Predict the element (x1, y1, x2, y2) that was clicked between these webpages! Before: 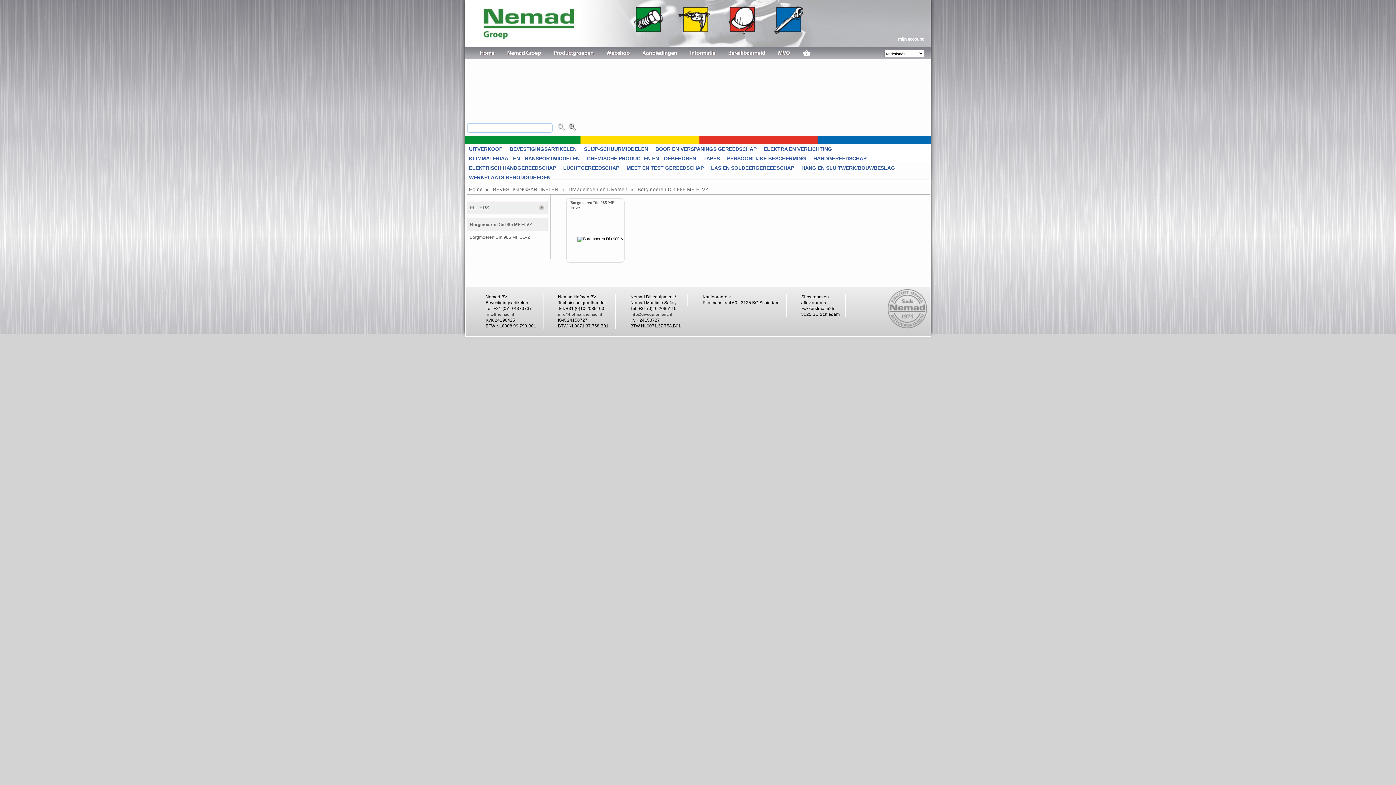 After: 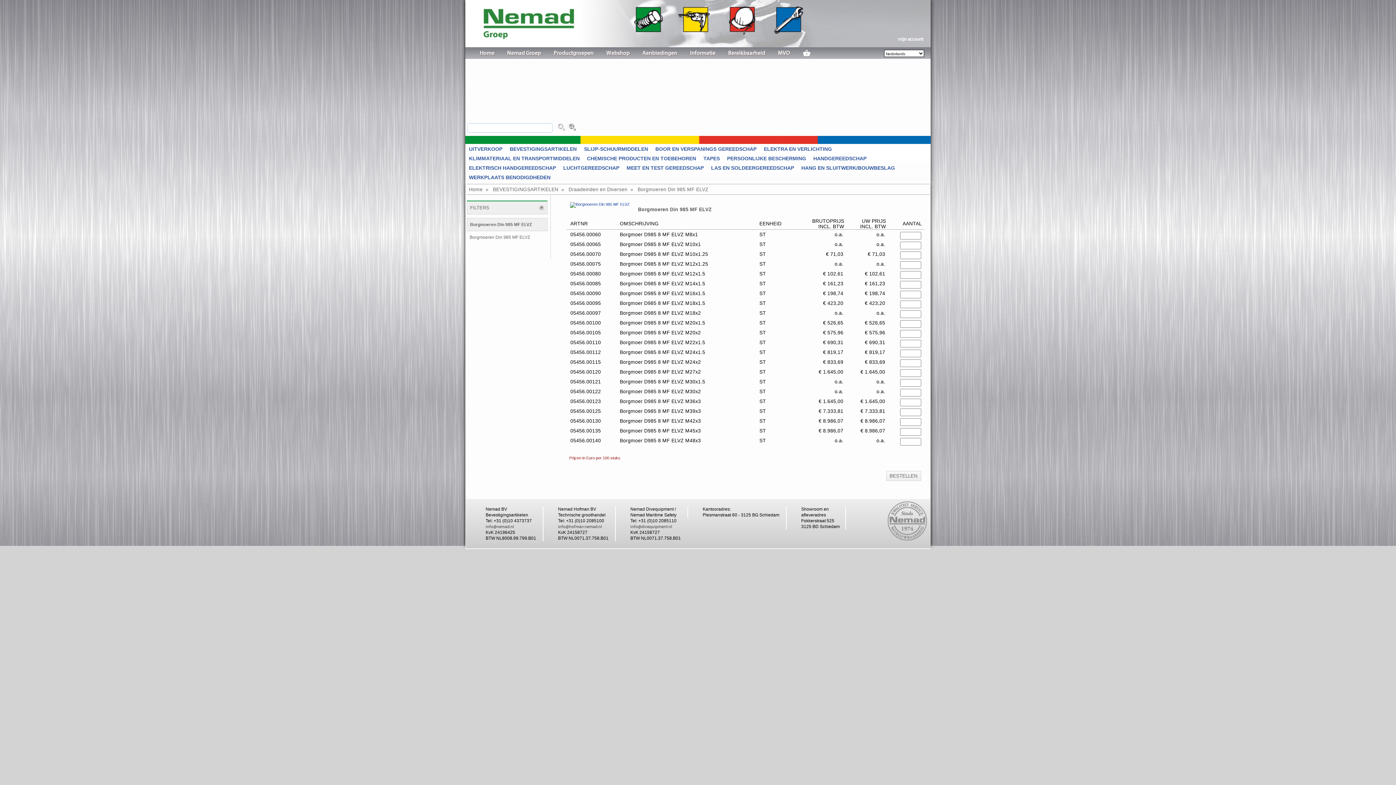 Action: bbox: (568, 200, 622, 216) label: Borgmoeren Din 985 MF ELVZ